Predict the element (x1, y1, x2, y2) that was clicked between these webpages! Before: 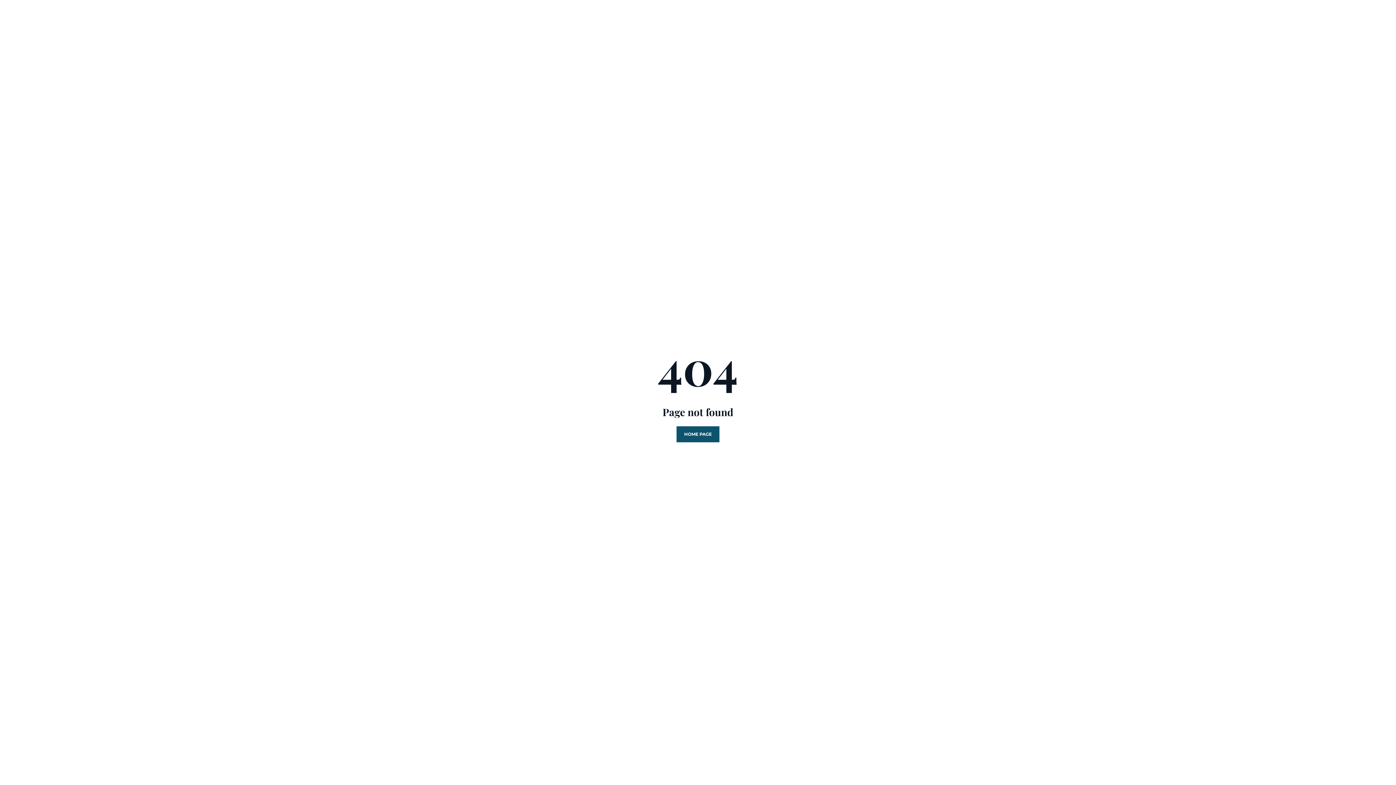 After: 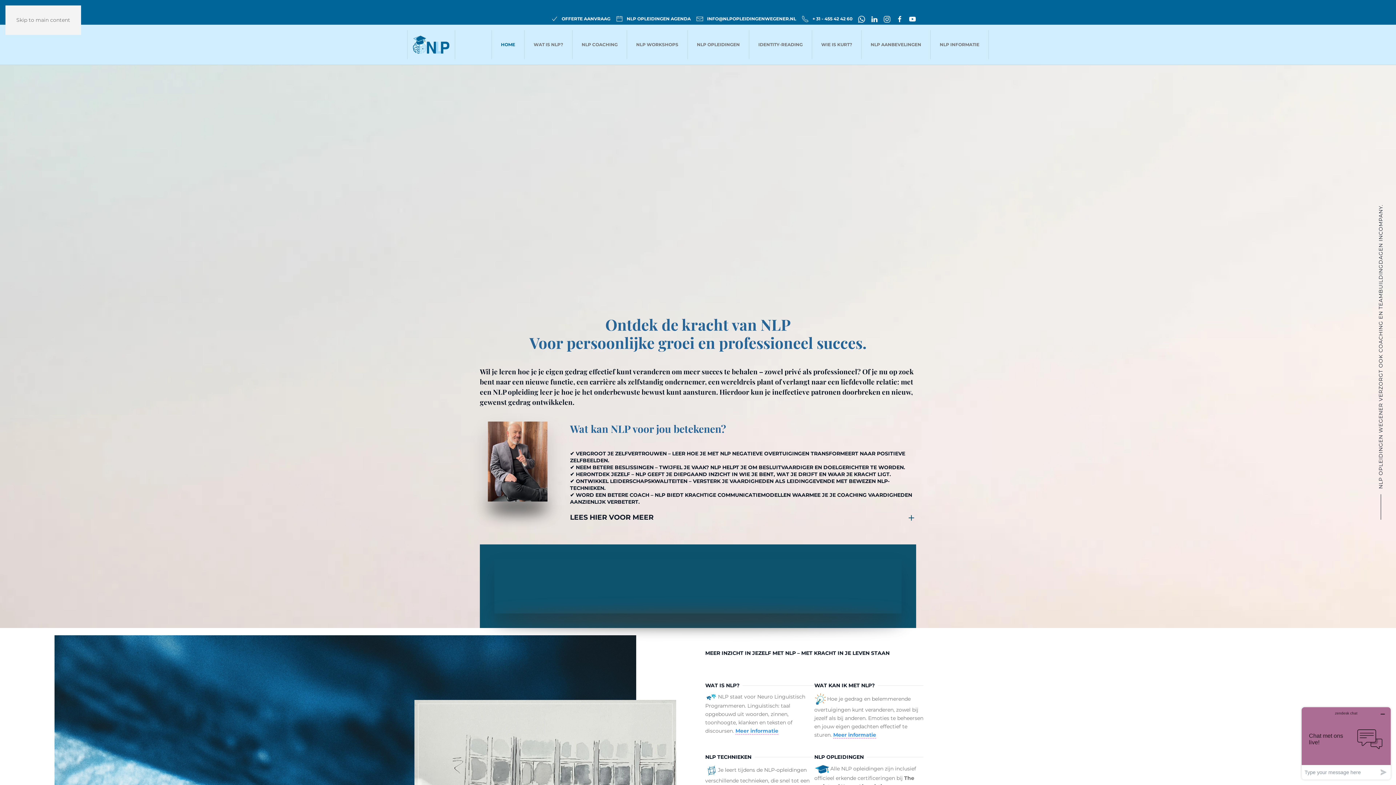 Action: bbox: (676, 426, 719, 442) label: HOME PAGE